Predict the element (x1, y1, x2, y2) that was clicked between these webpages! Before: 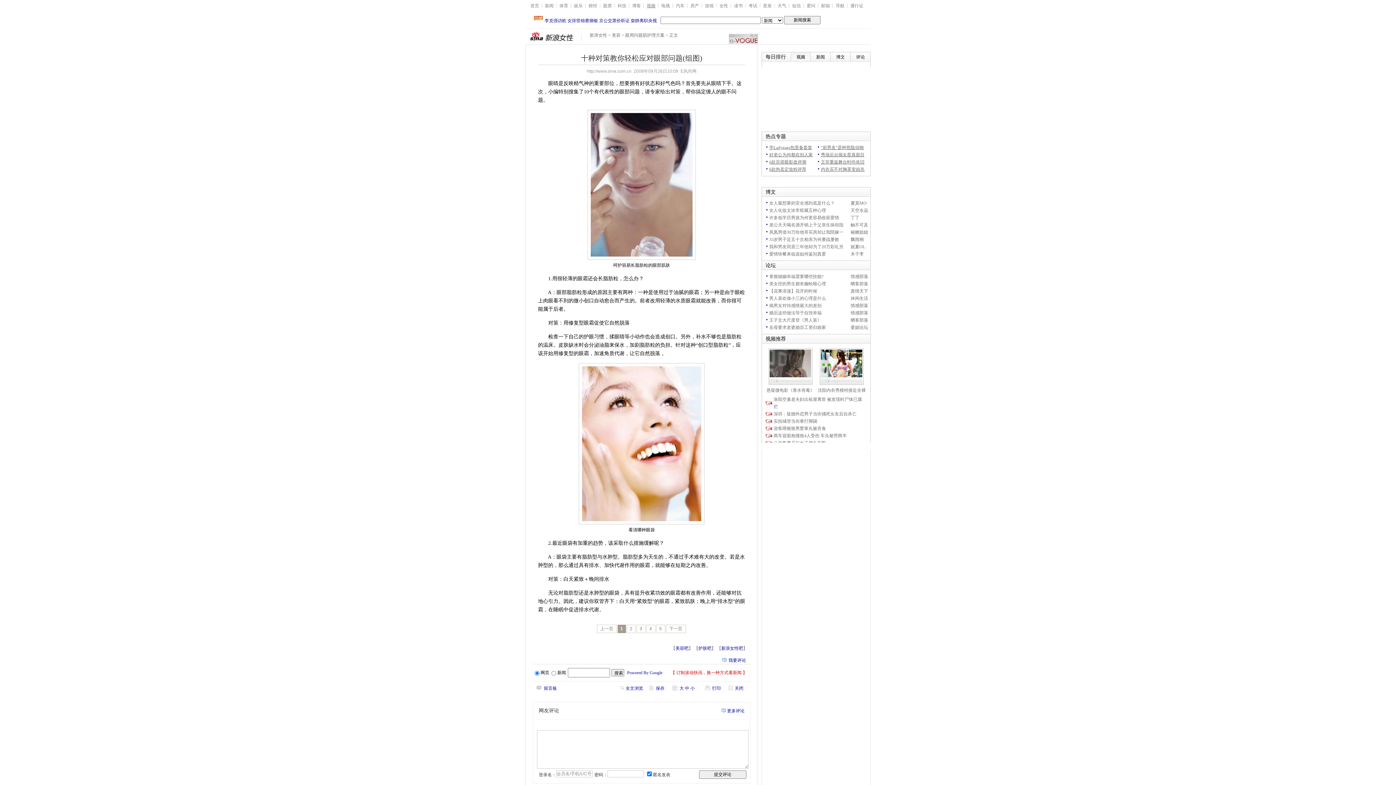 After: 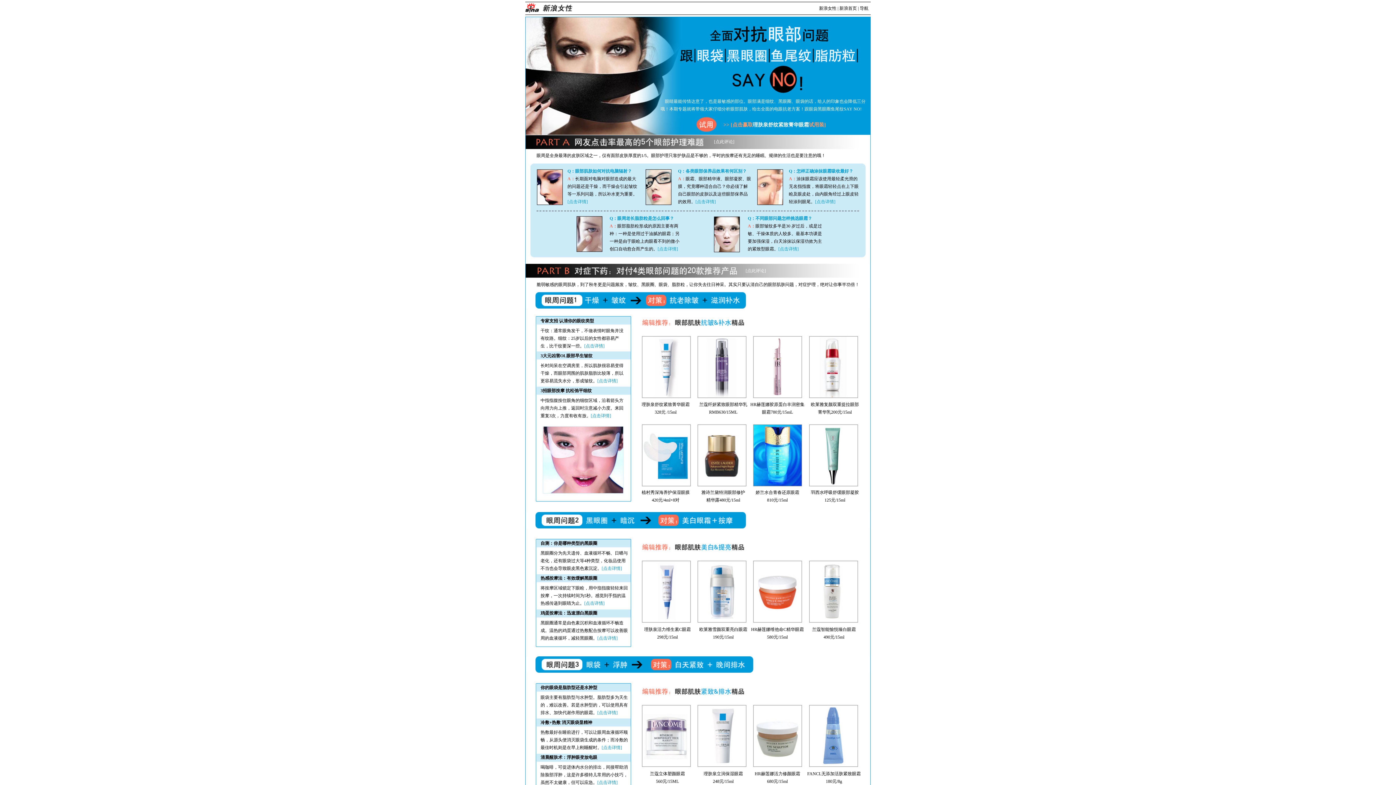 Action: label: 眼周问题肌护理方案 bbox: (625, 32, 664, 37)